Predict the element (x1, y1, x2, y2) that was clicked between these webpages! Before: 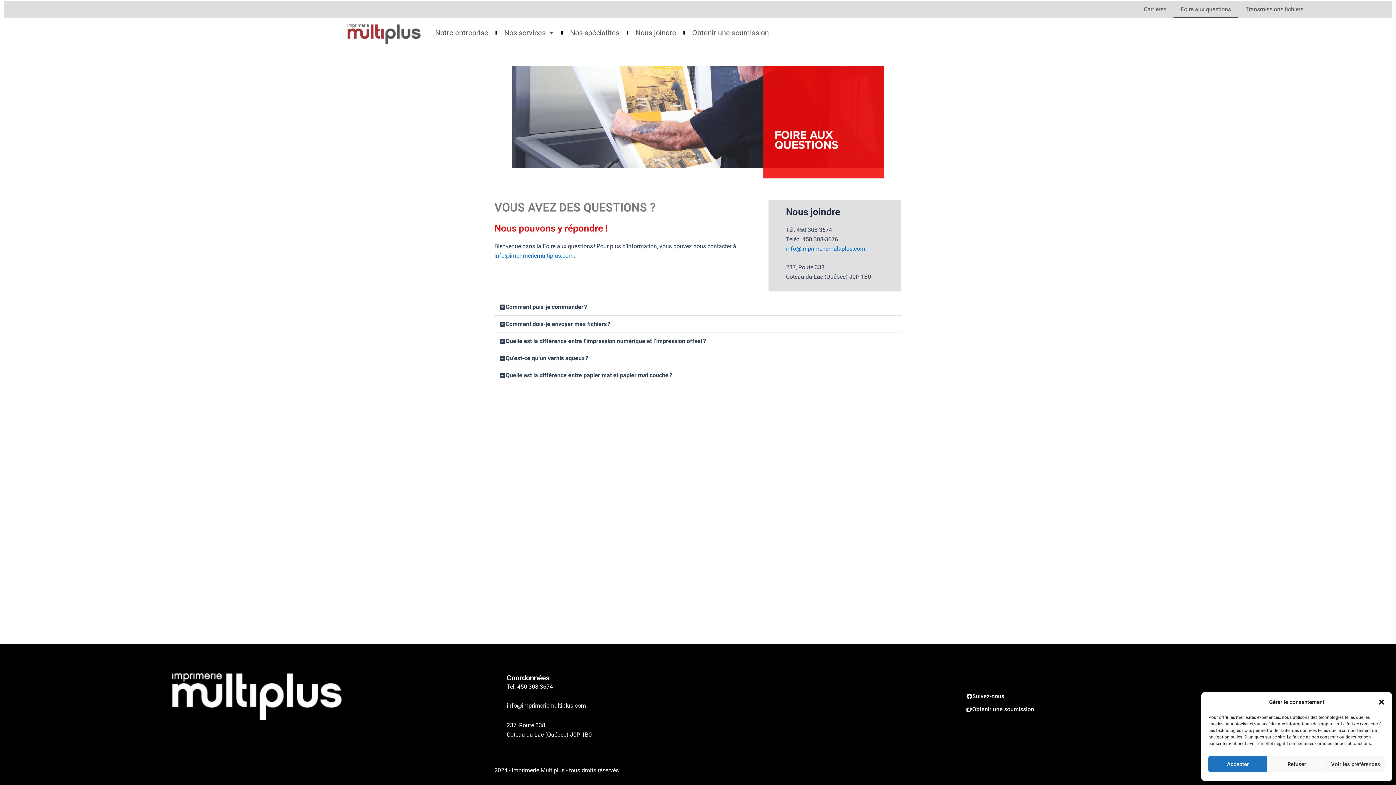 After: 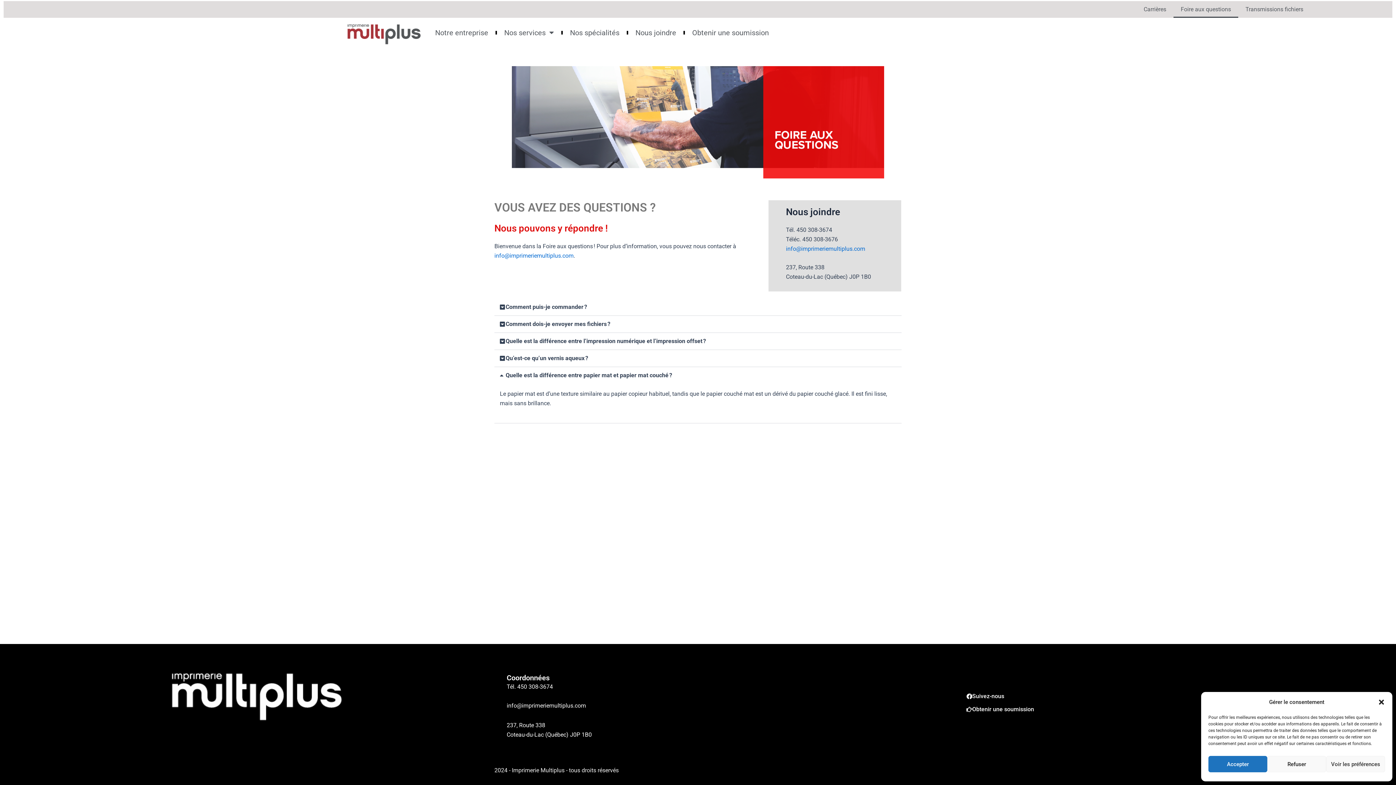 Action: label: Quelle est la différence entre papier mat et papier mat couché ? bbox: (494, 367, 901, 384)